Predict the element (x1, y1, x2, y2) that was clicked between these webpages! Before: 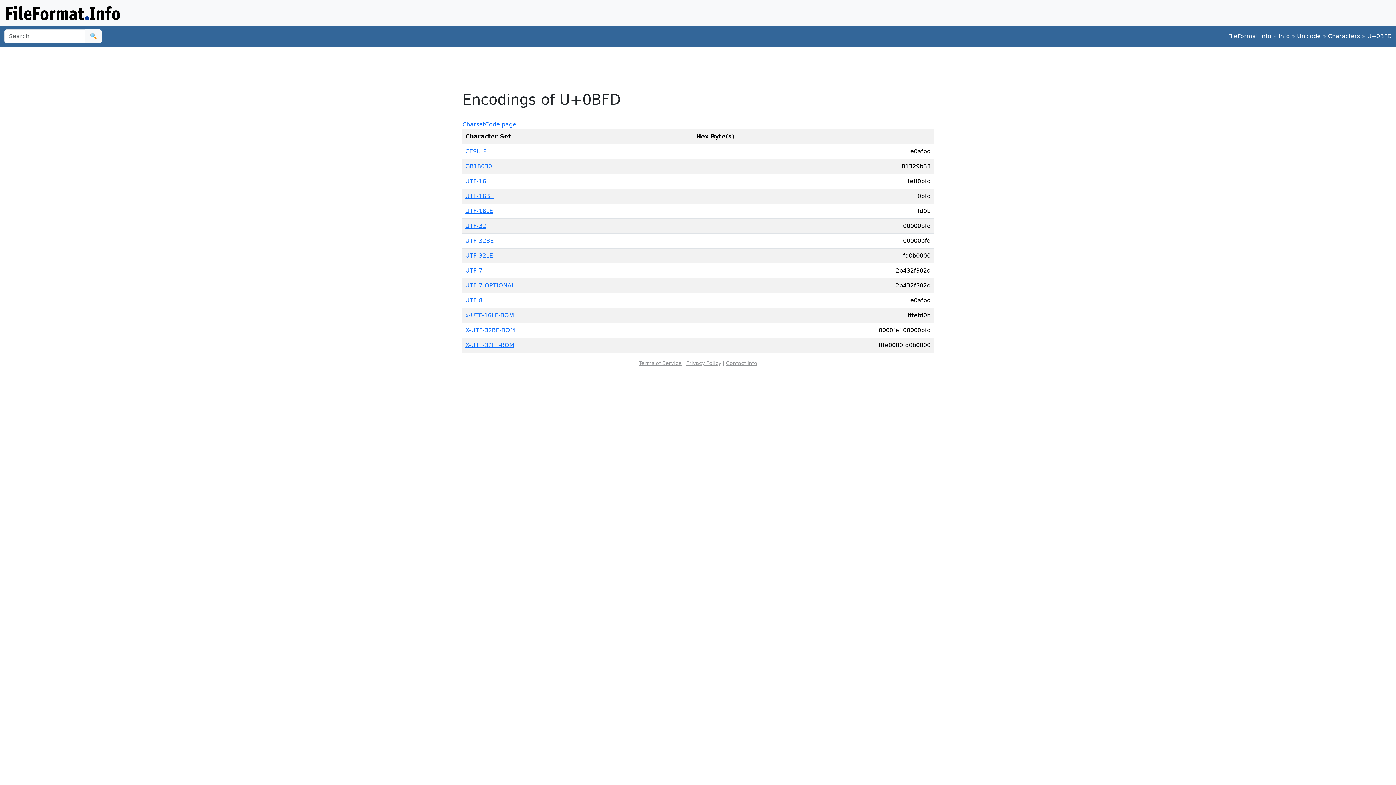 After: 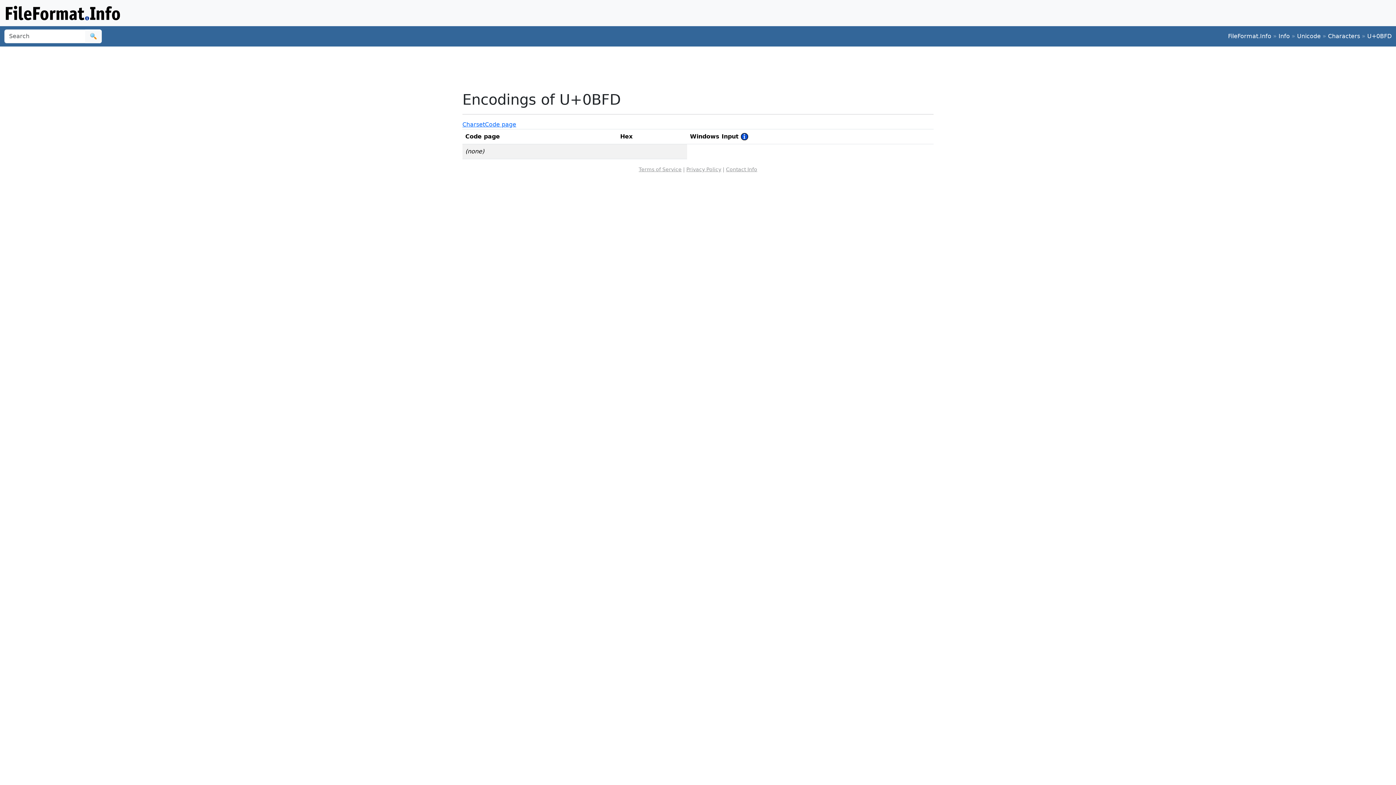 Action: label: Code page bbox: (485, 121, 516, 127)